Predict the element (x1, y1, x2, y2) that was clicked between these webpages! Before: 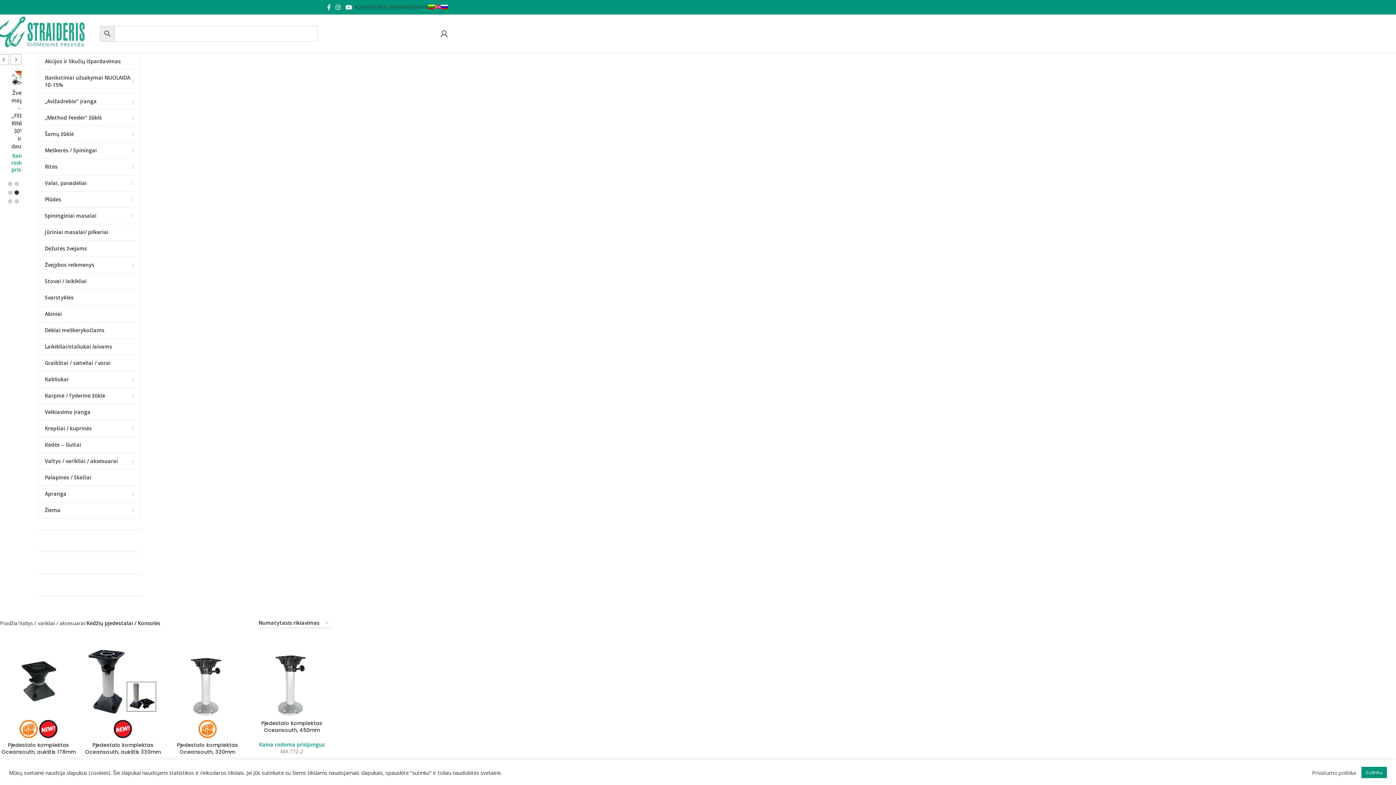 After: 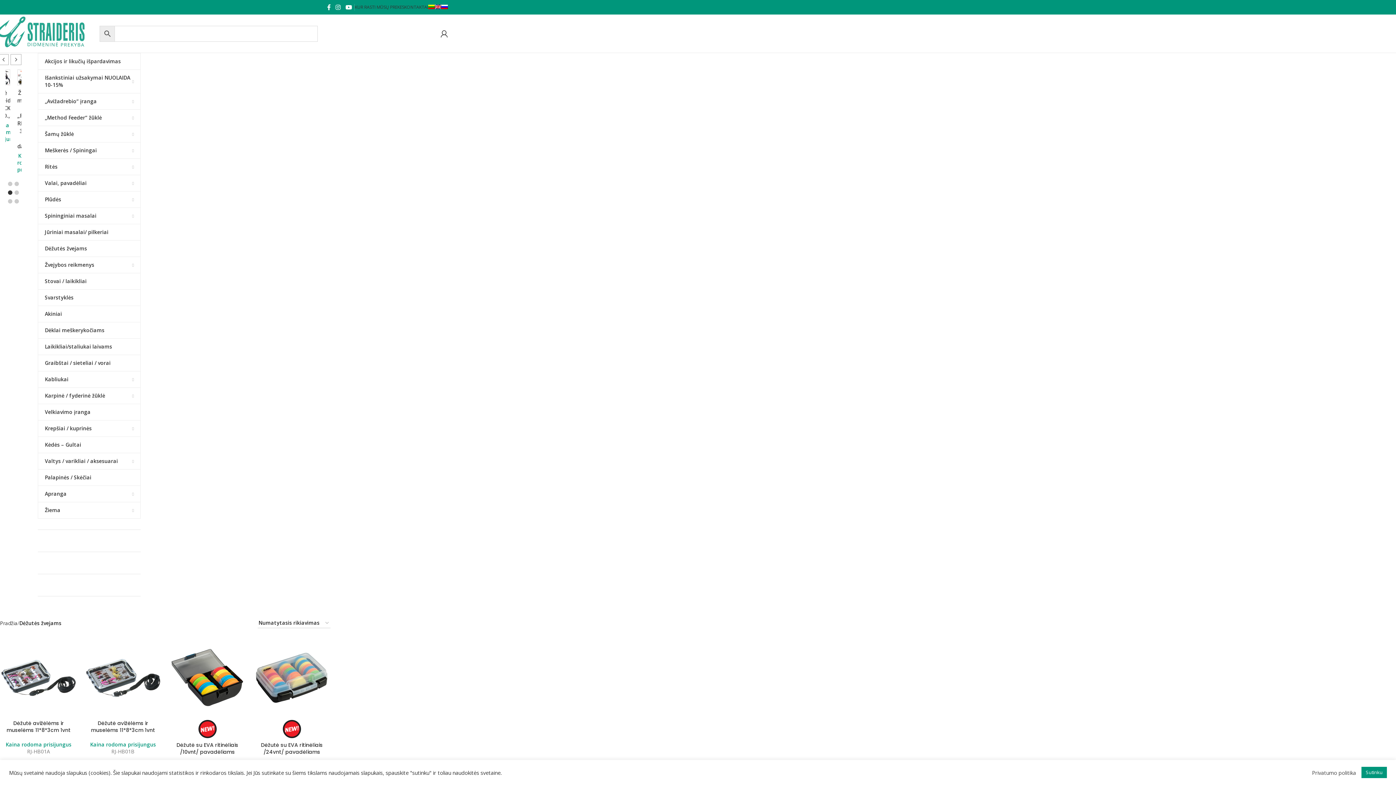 Action: label: Dėžutės žvejams bbox: (38, 240, 140, 256)